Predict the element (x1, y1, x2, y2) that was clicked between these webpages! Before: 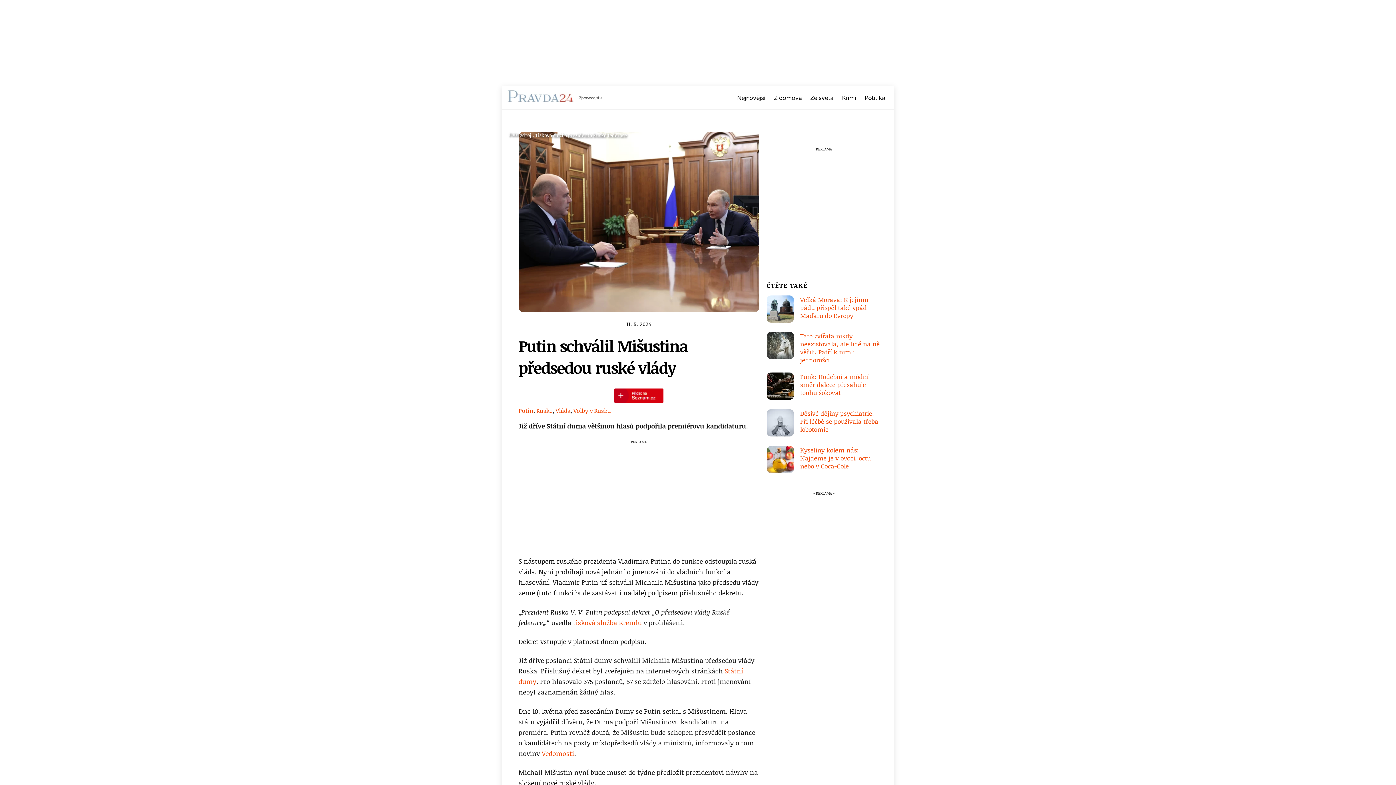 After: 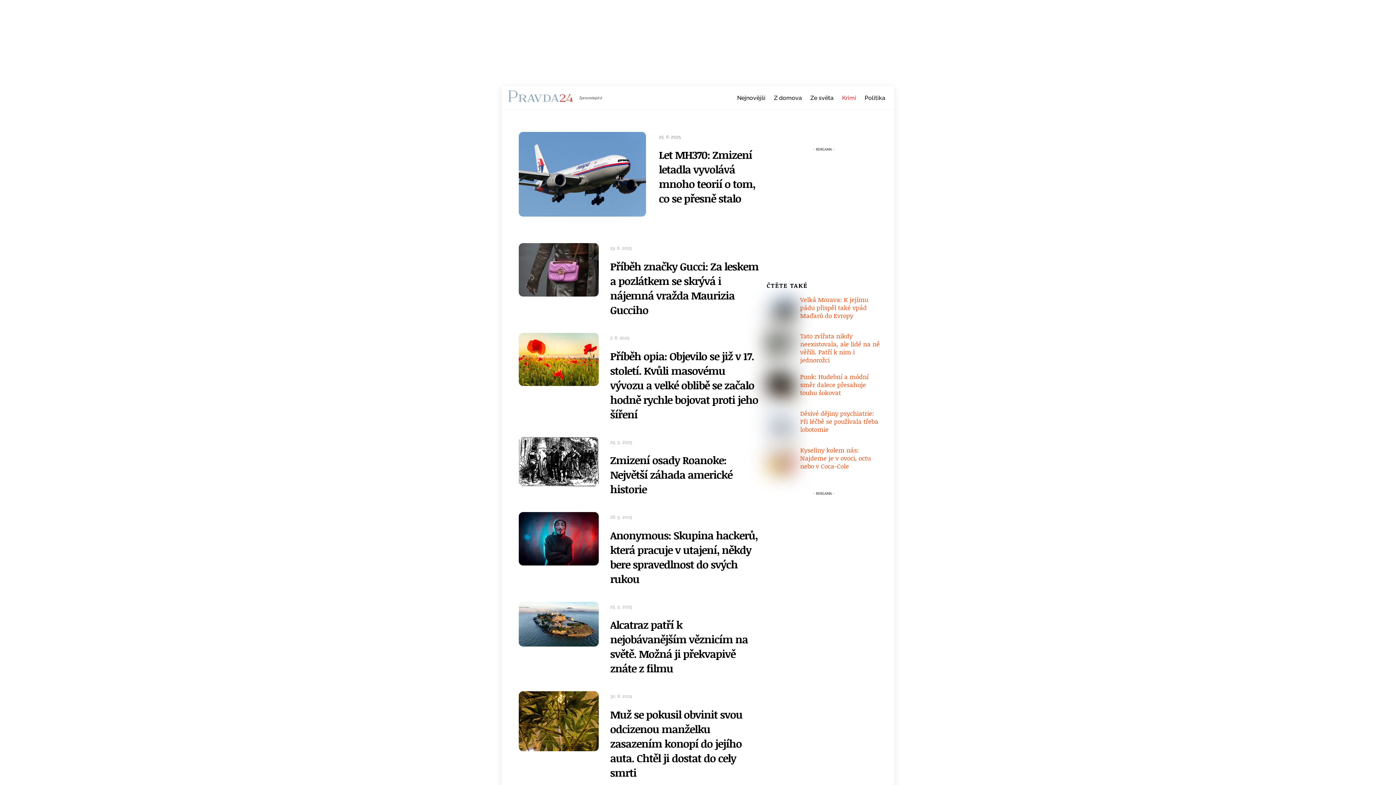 Action: bbox: (838, 89, 859, 106) label: Krimi